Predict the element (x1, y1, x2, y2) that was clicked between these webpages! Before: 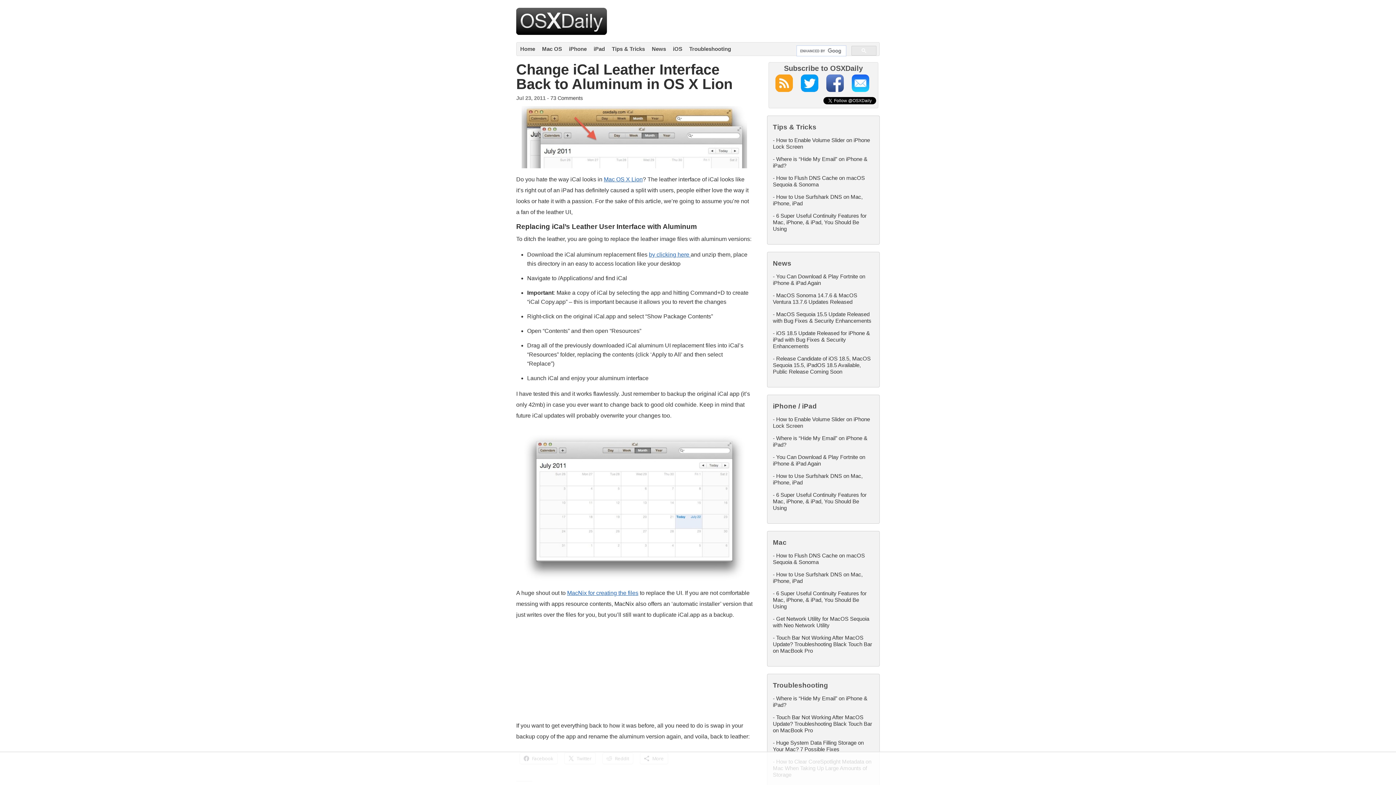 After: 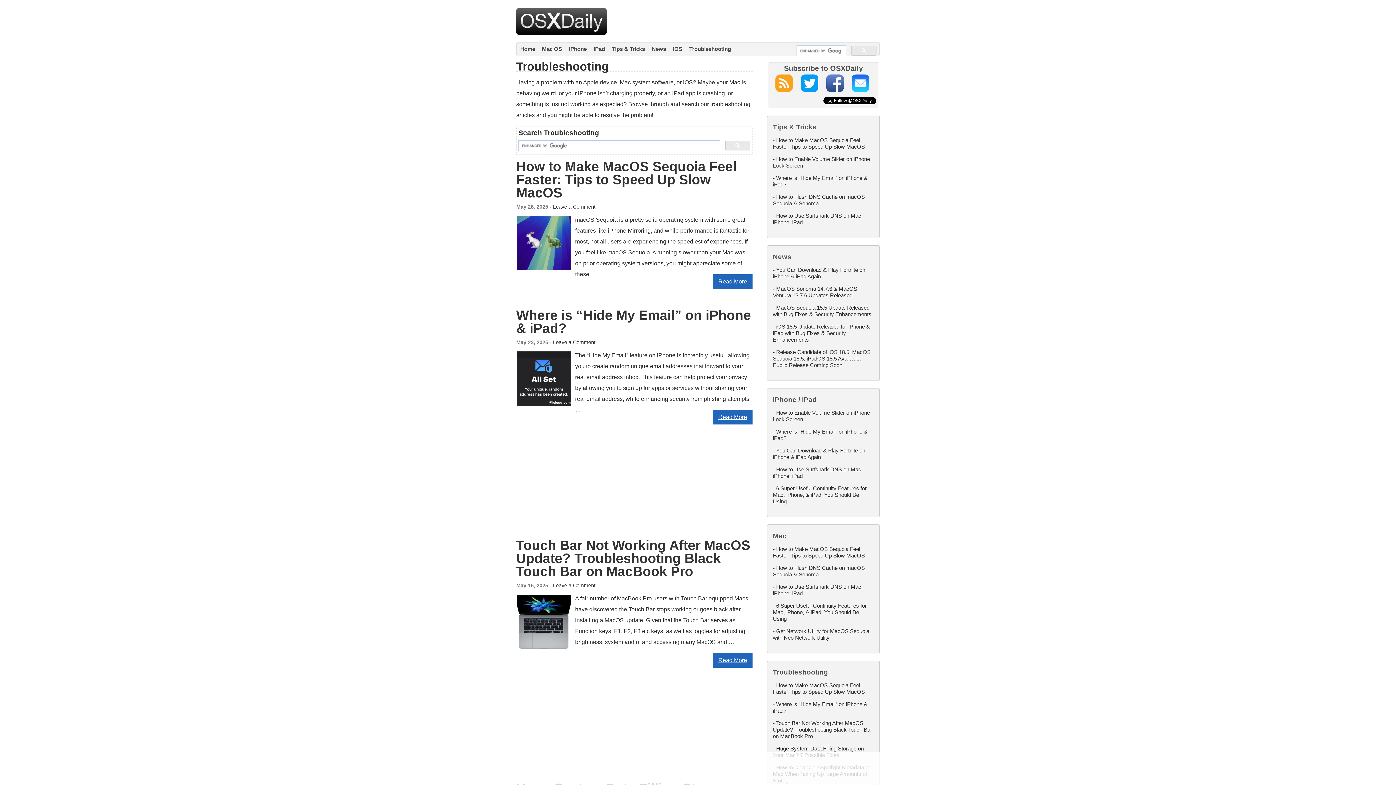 Action: label: Troubleshooting bbox: (689, 45, 731, 52)